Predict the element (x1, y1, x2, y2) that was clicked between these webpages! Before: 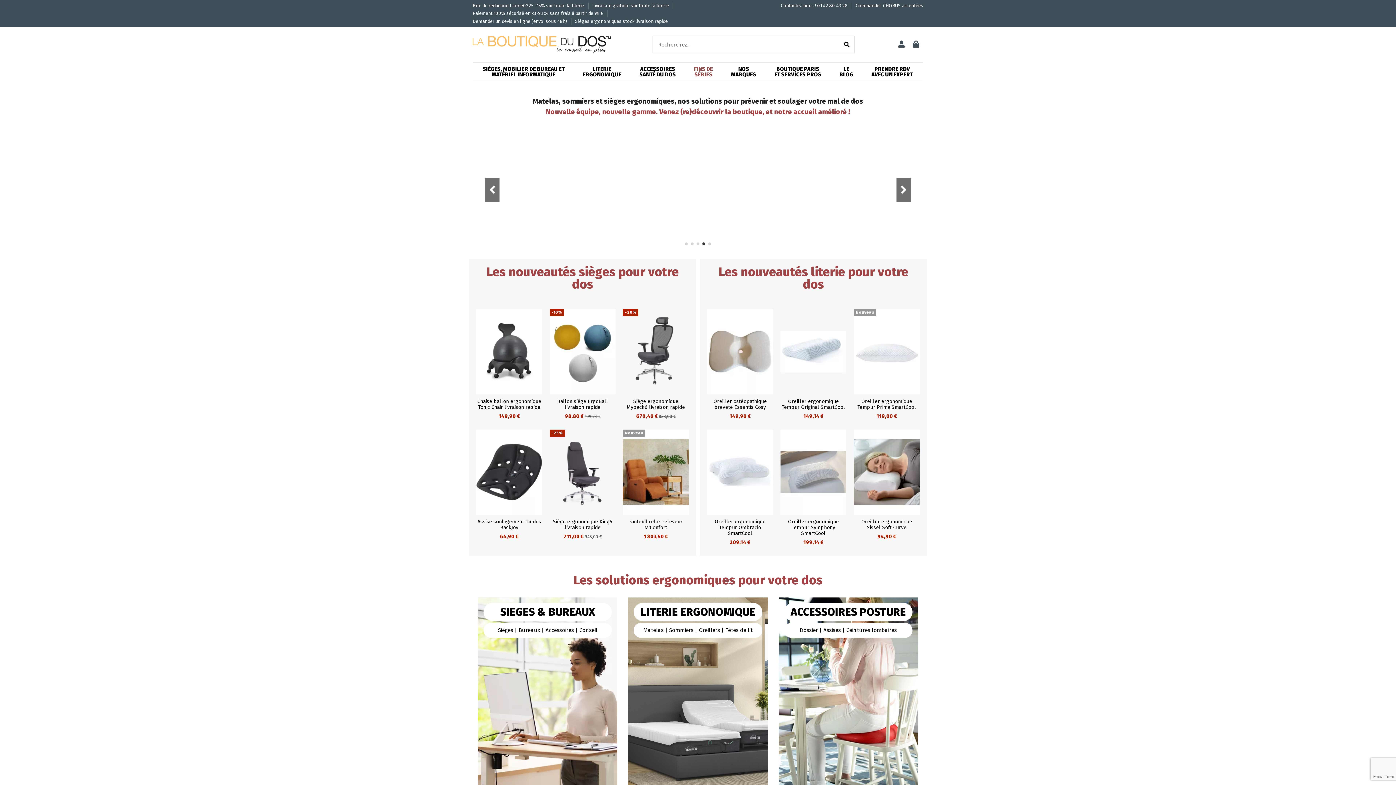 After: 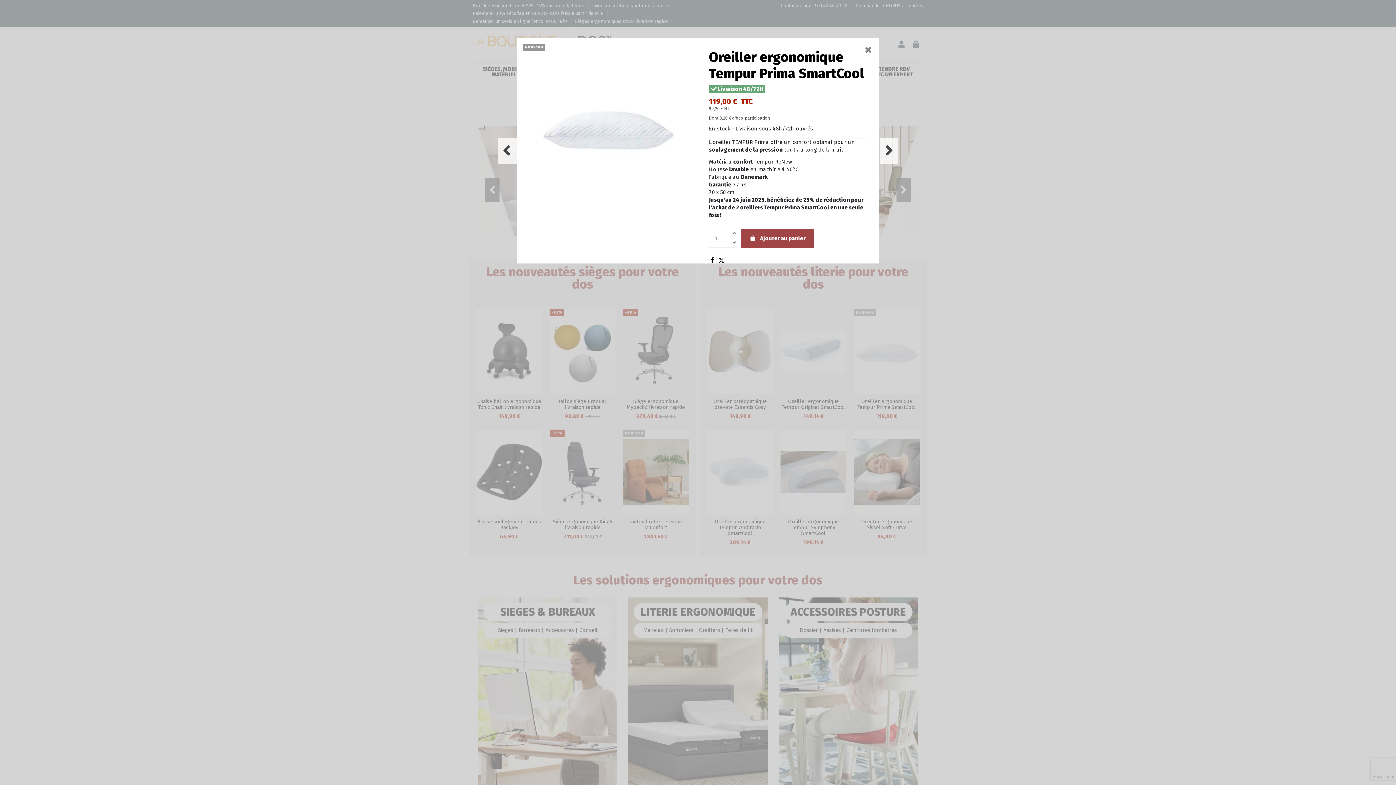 Action: bbox: (881, 386, 892, 397)